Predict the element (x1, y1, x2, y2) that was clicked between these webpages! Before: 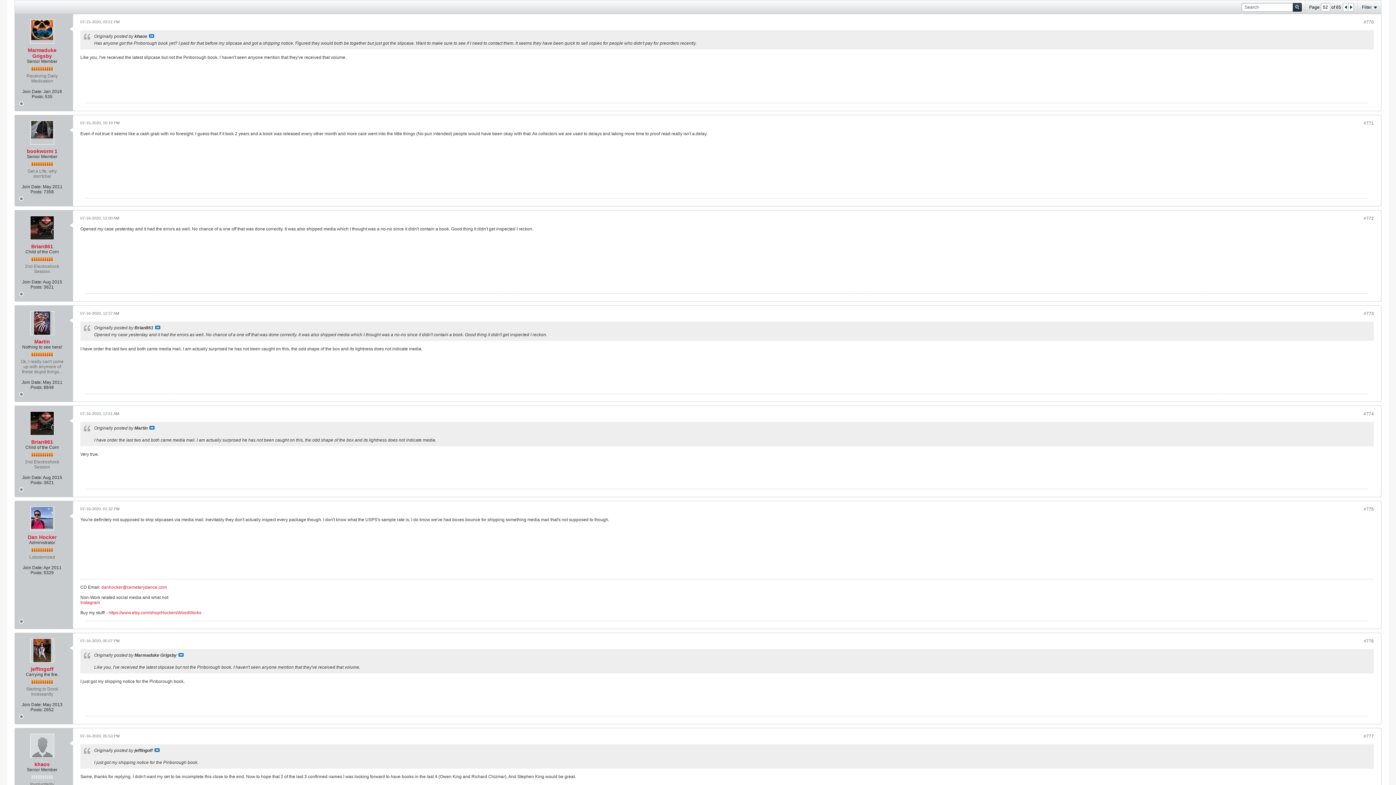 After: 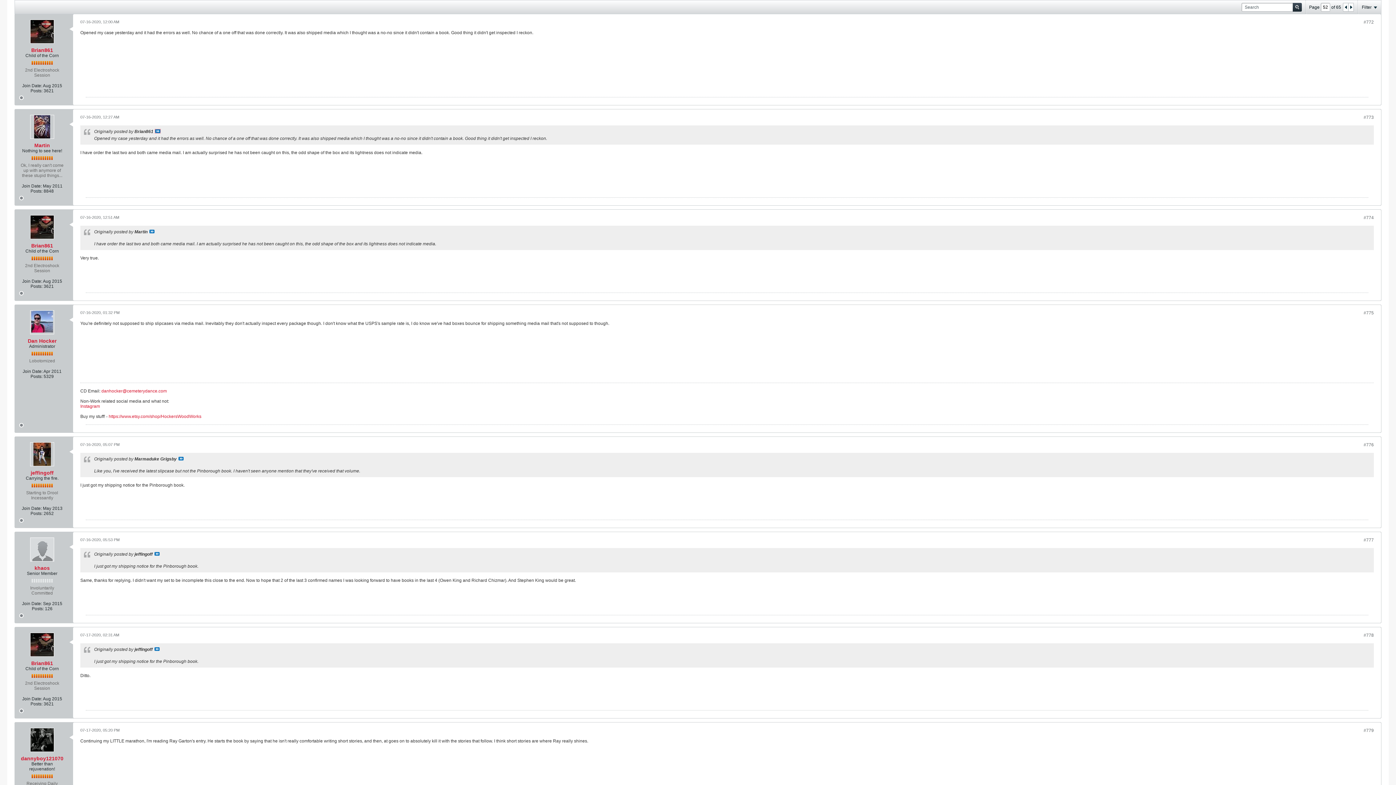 Action: bbox: (155, 325, 160, 329) label: View Post